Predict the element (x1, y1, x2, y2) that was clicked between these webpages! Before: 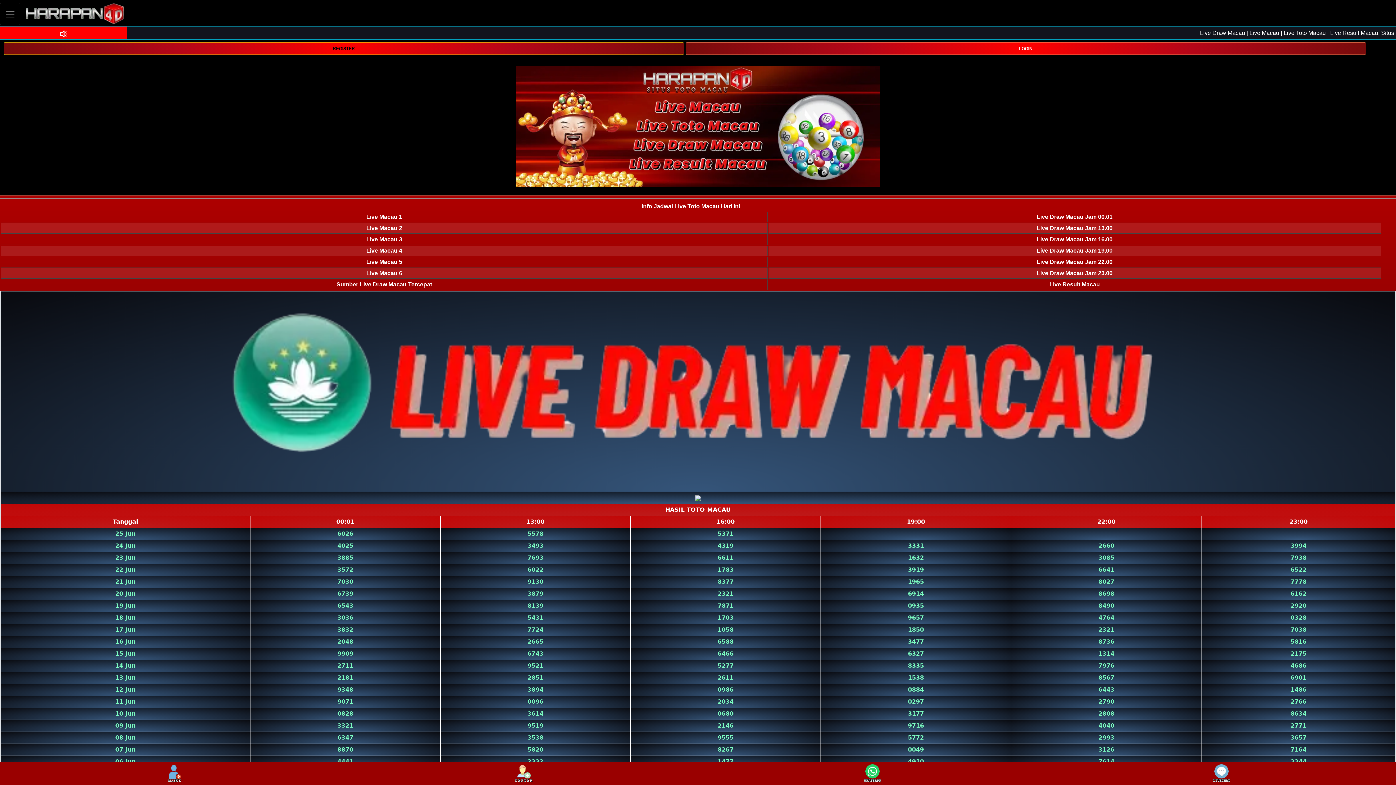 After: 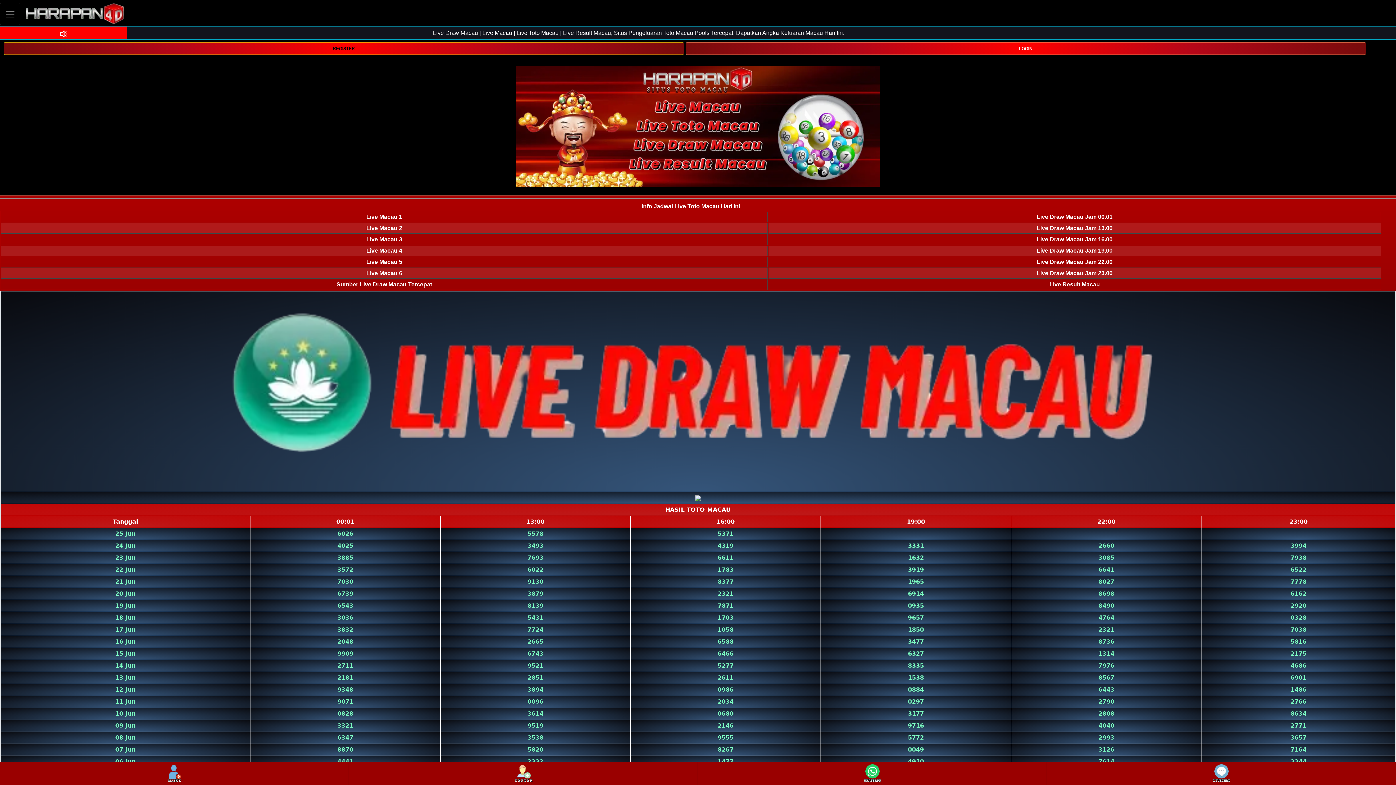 Action: bbox: (20, 2, 129, 24)